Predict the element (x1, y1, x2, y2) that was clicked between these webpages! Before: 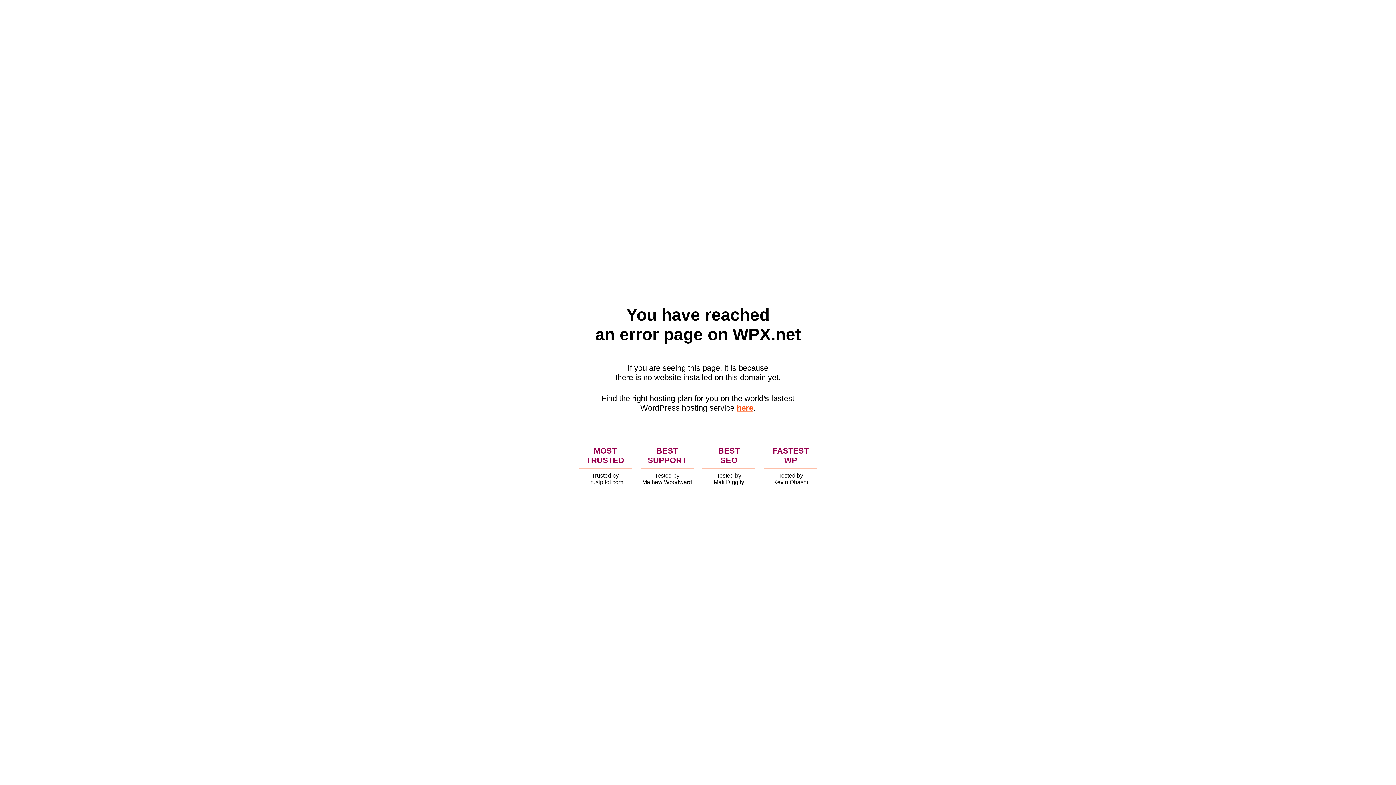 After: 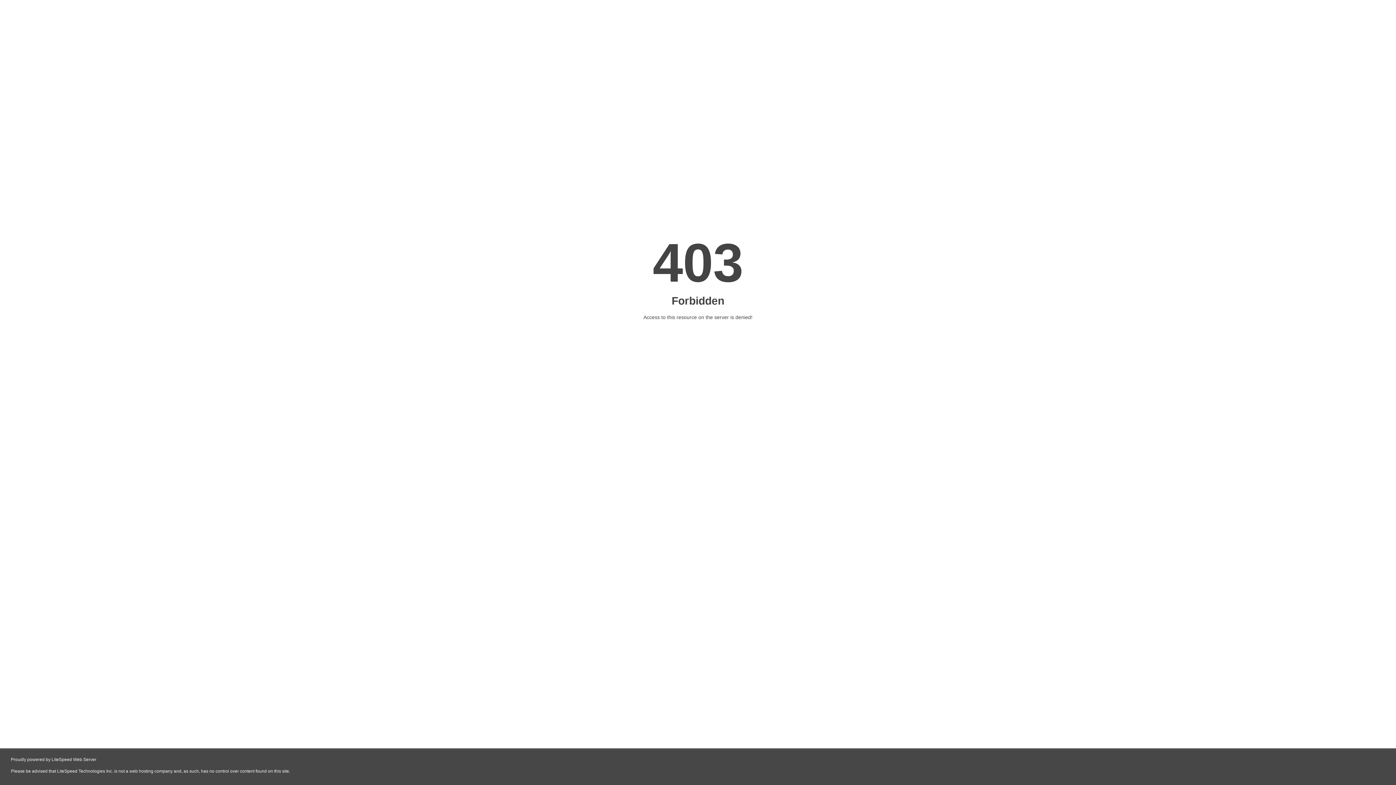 Action: label: here bbox: (736, 403, 753, 412)